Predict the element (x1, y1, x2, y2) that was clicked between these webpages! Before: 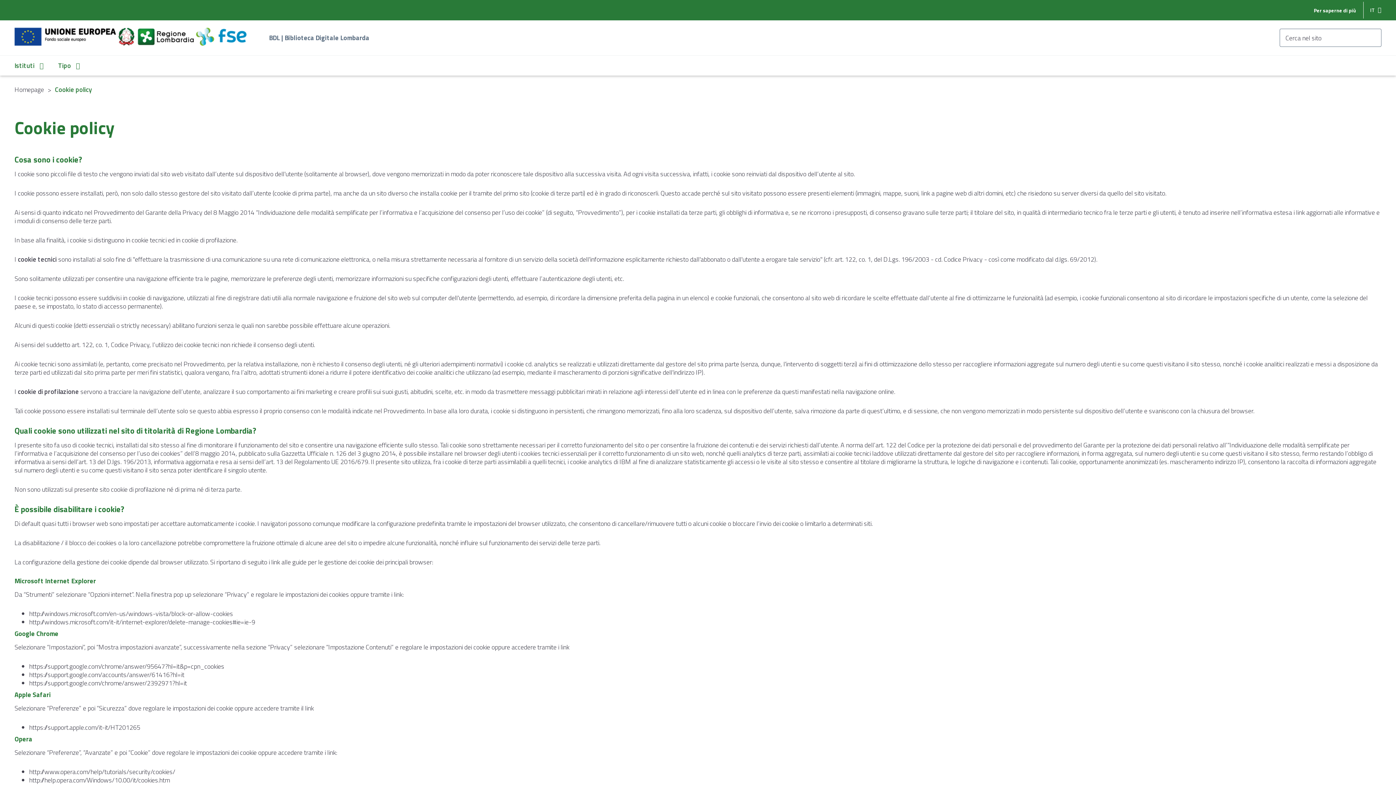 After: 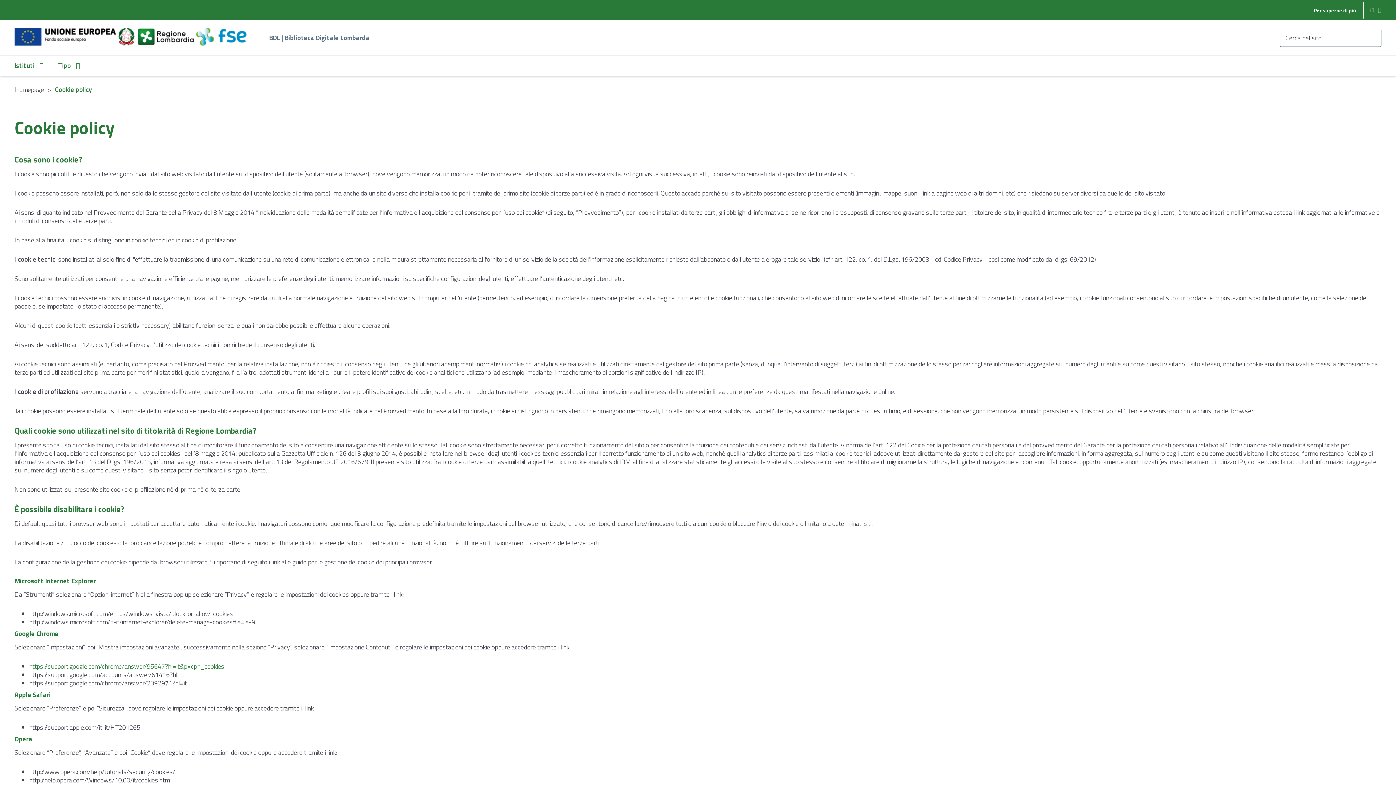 Action: bbox: (29, 661, 224, 671) label: https://support.google.com/chrome/answer/95647?hl=it&p=cpn_cookies